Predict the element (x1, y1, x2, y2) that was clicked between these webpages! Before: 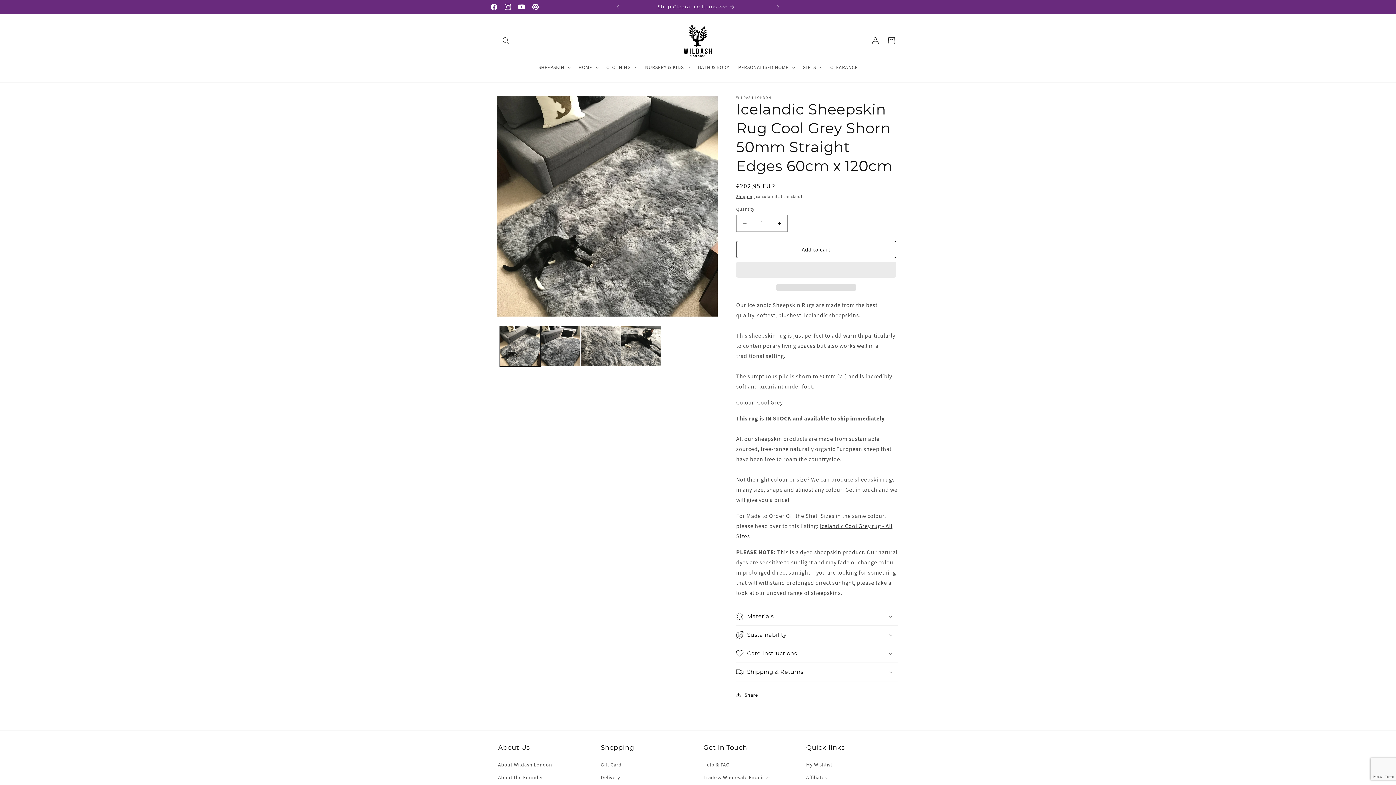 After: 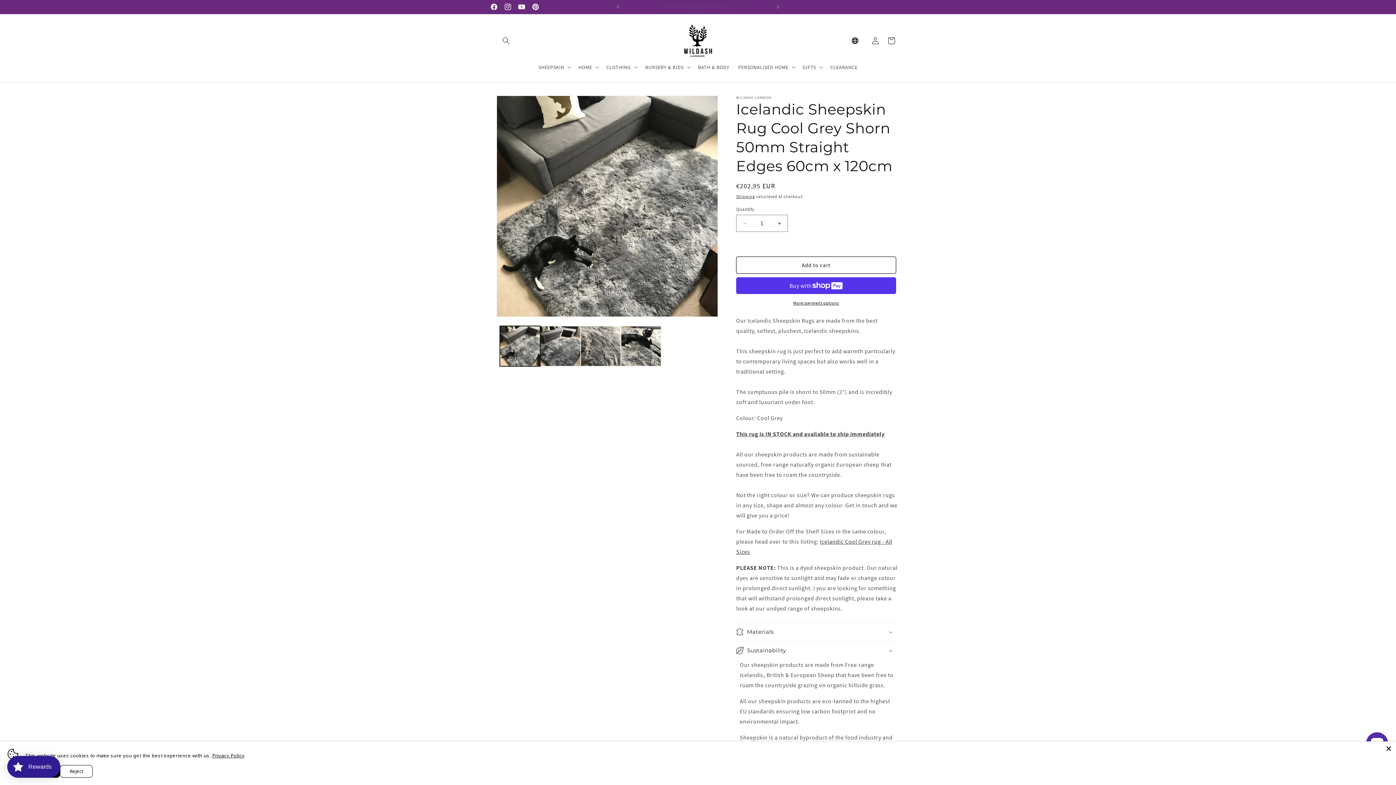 Action: label: Sustainability bbox: (736, 626, 898, 644)